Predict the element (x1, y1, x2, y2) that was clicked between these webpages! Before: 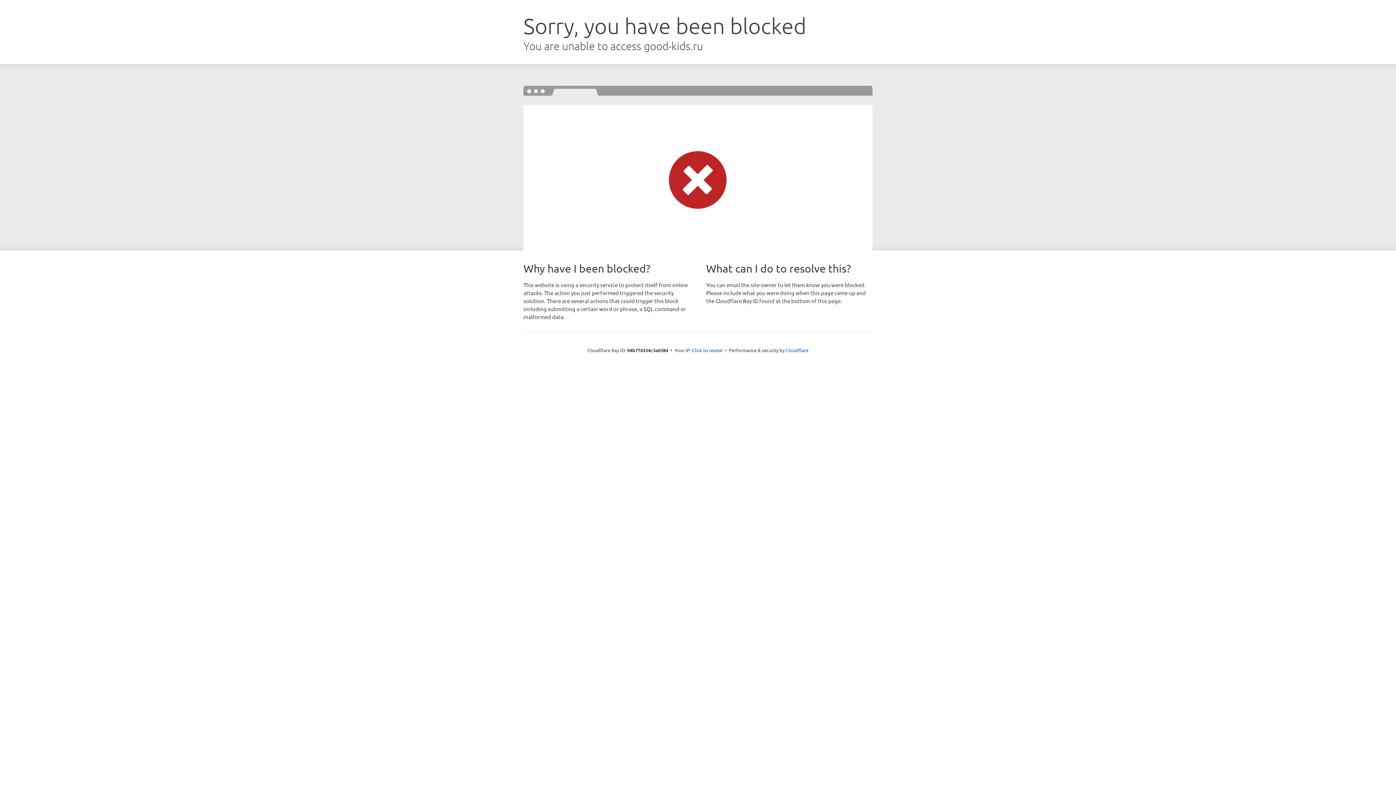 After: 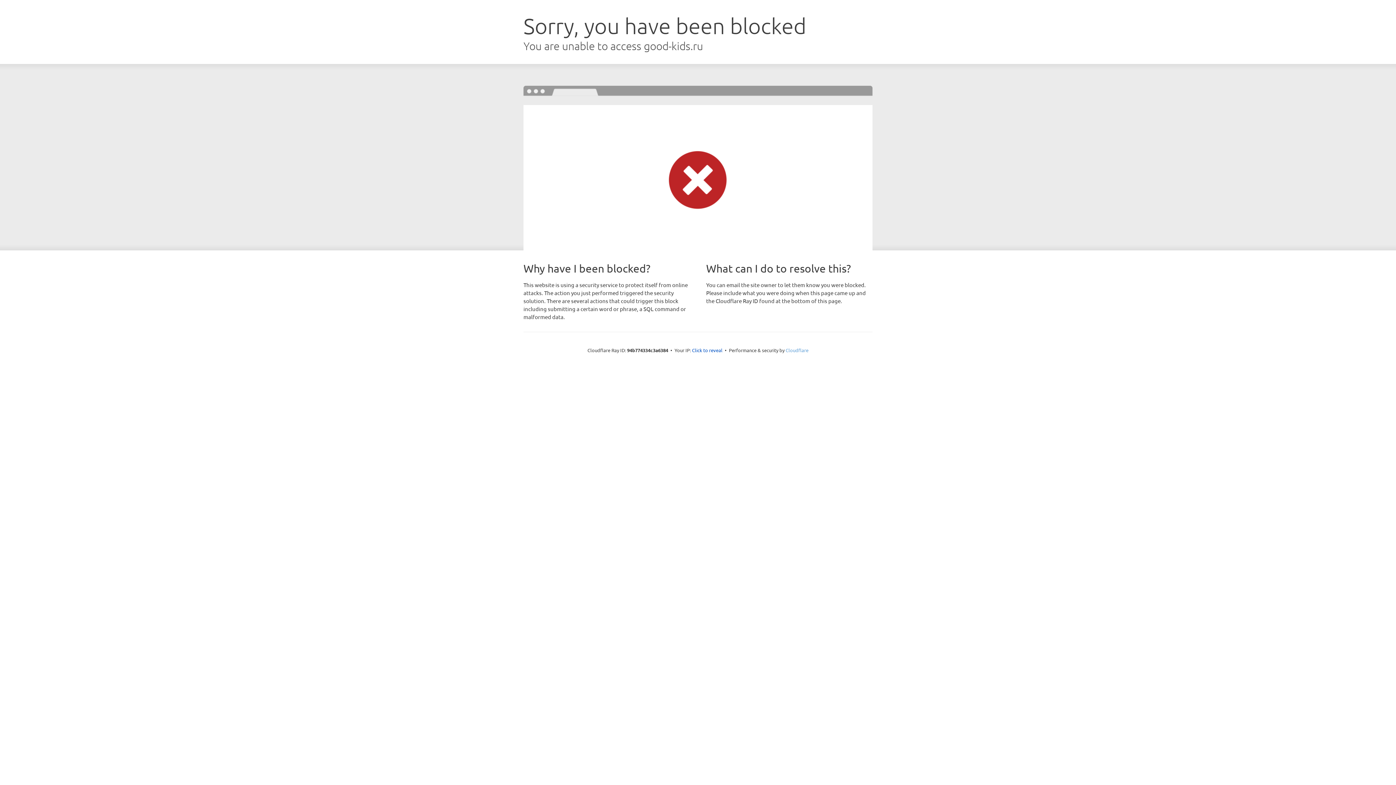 Action: label: Cloudflare bbox: (785, 347, 808, 353)